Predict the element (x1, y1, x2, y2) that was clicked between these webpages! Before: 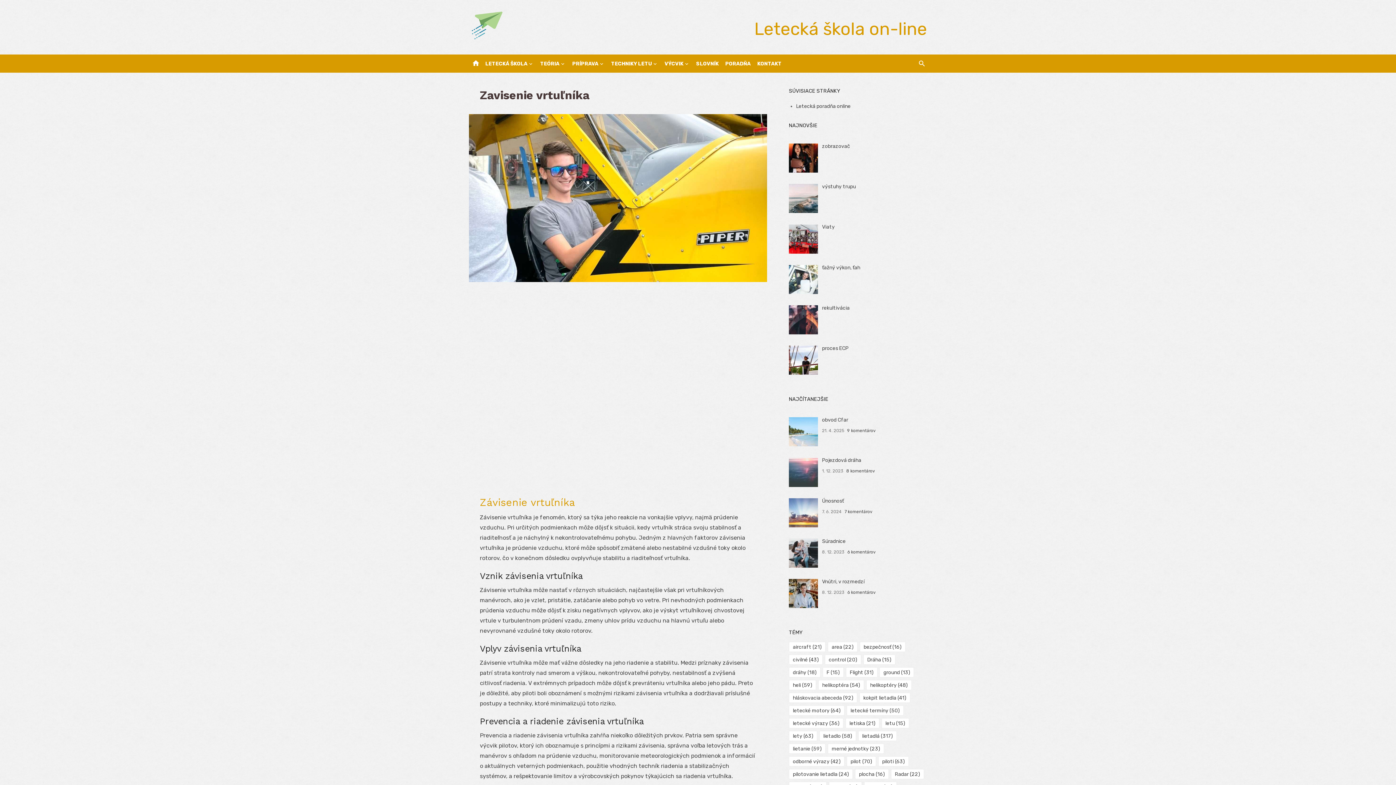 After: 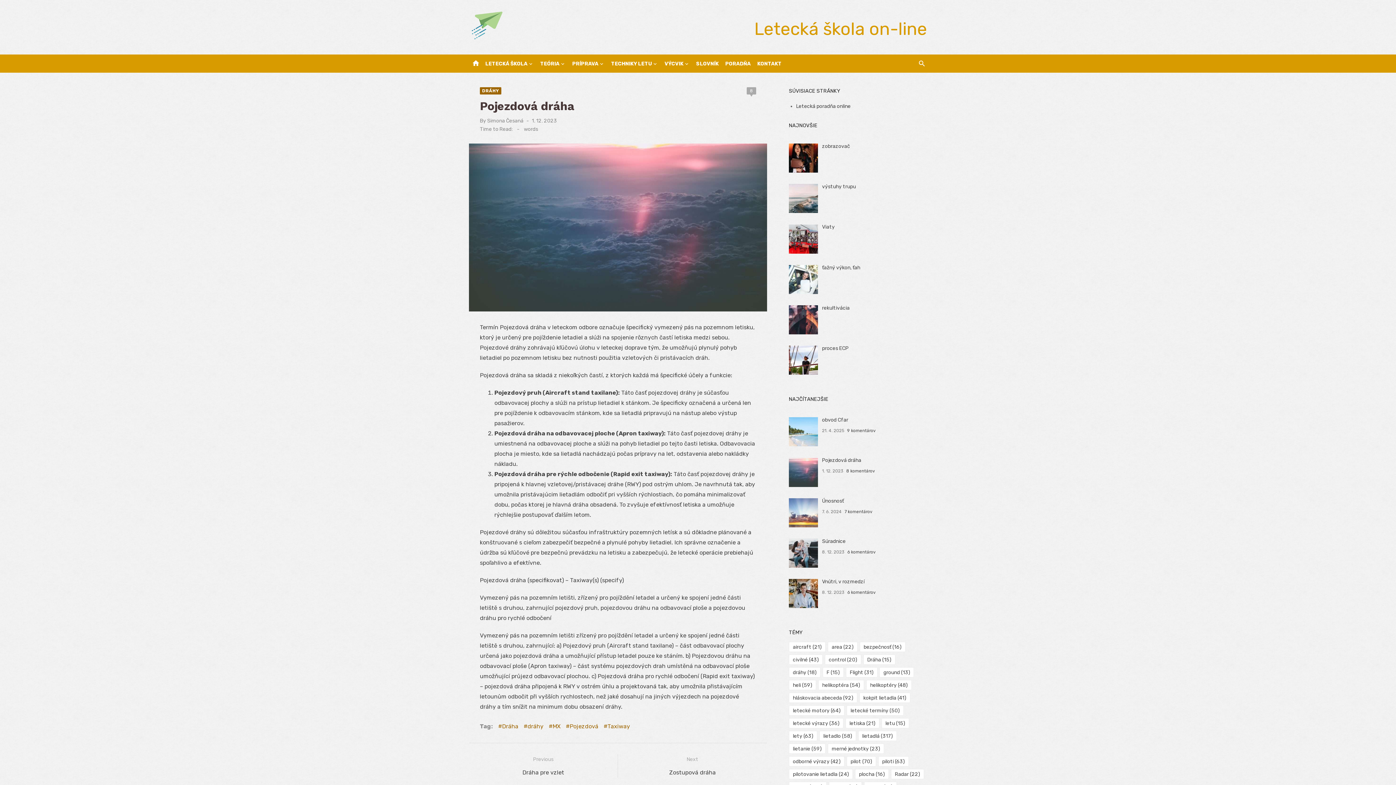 Action: label: Pojezdová dráha bbox: (822, 457, 861, 463)